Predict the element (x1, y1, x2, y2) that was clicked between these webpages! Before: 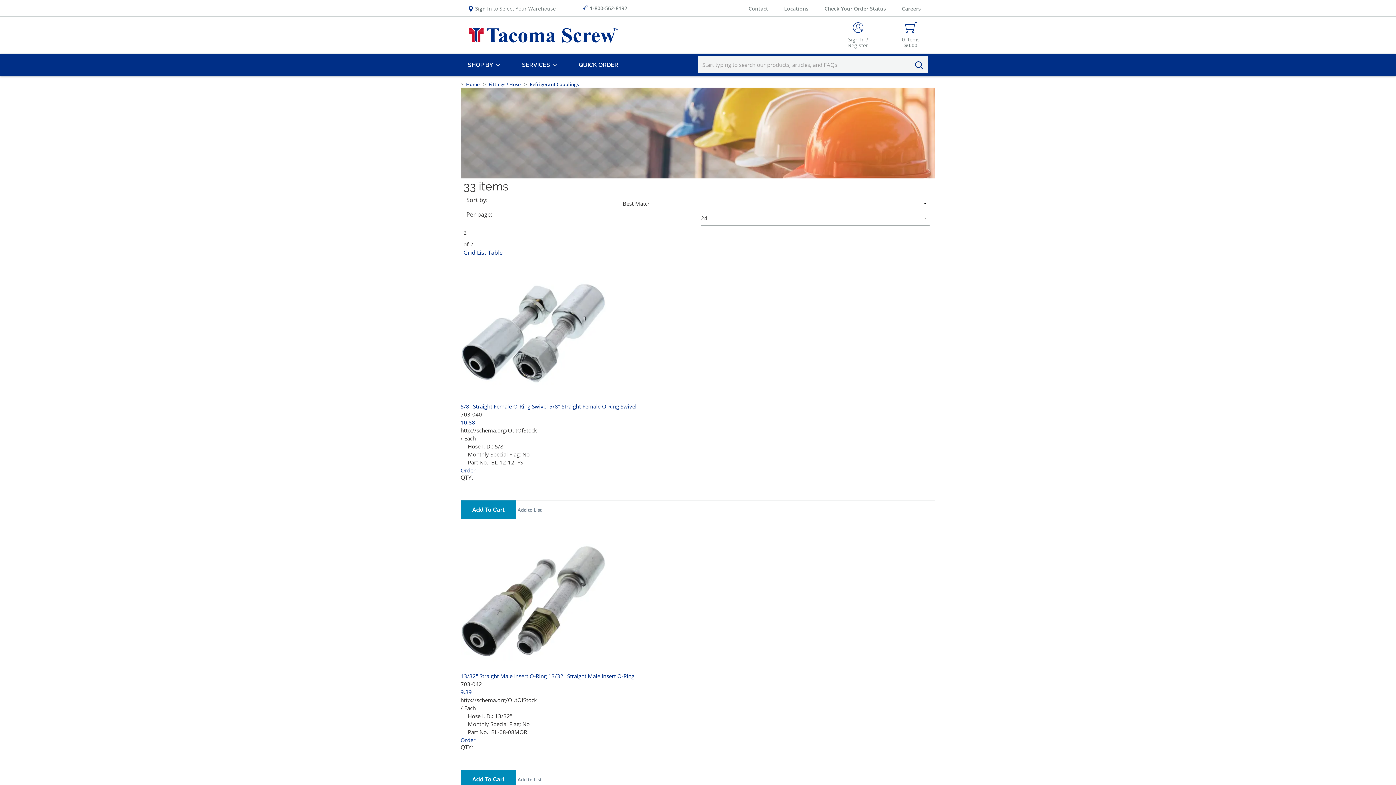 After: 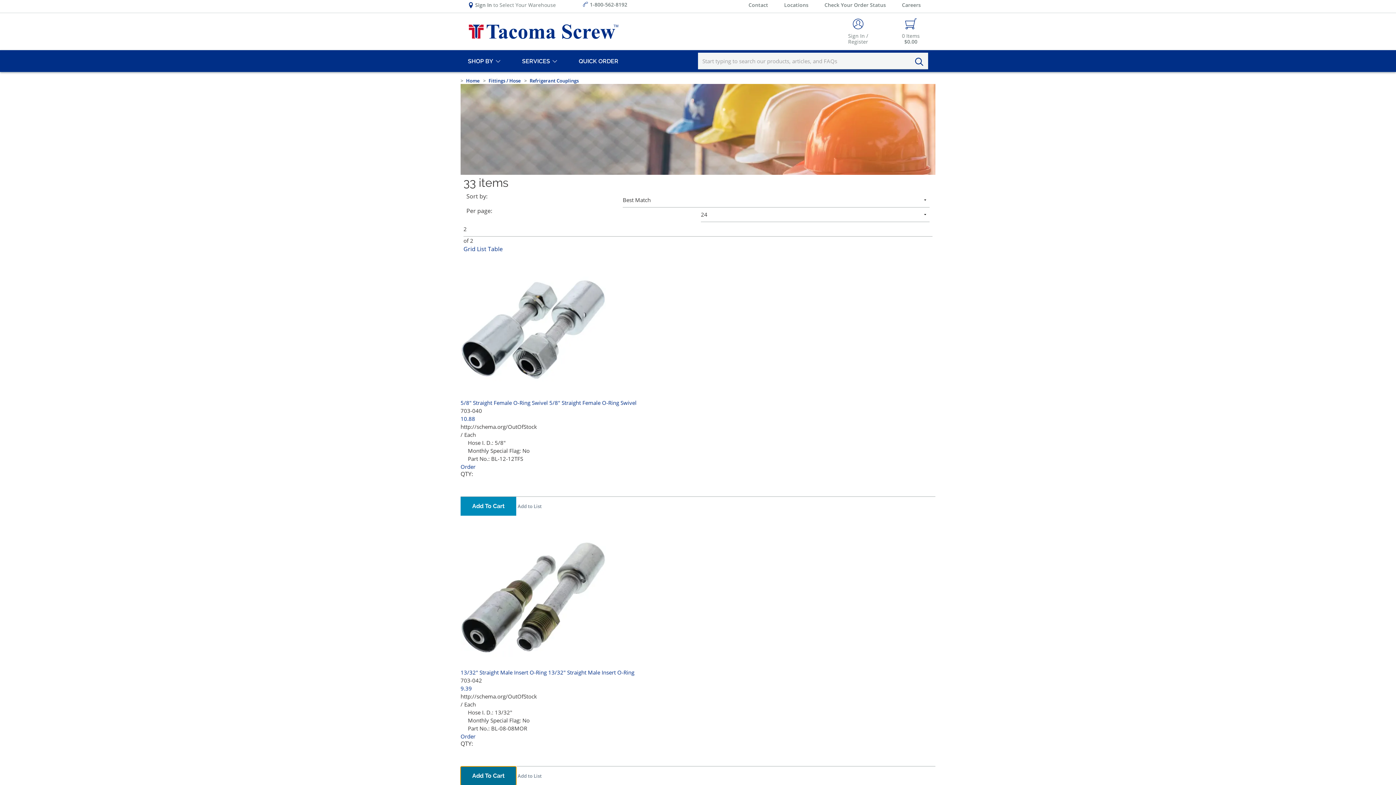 Action: bbox: (460, 770, 516, 789) label: Add To Cart